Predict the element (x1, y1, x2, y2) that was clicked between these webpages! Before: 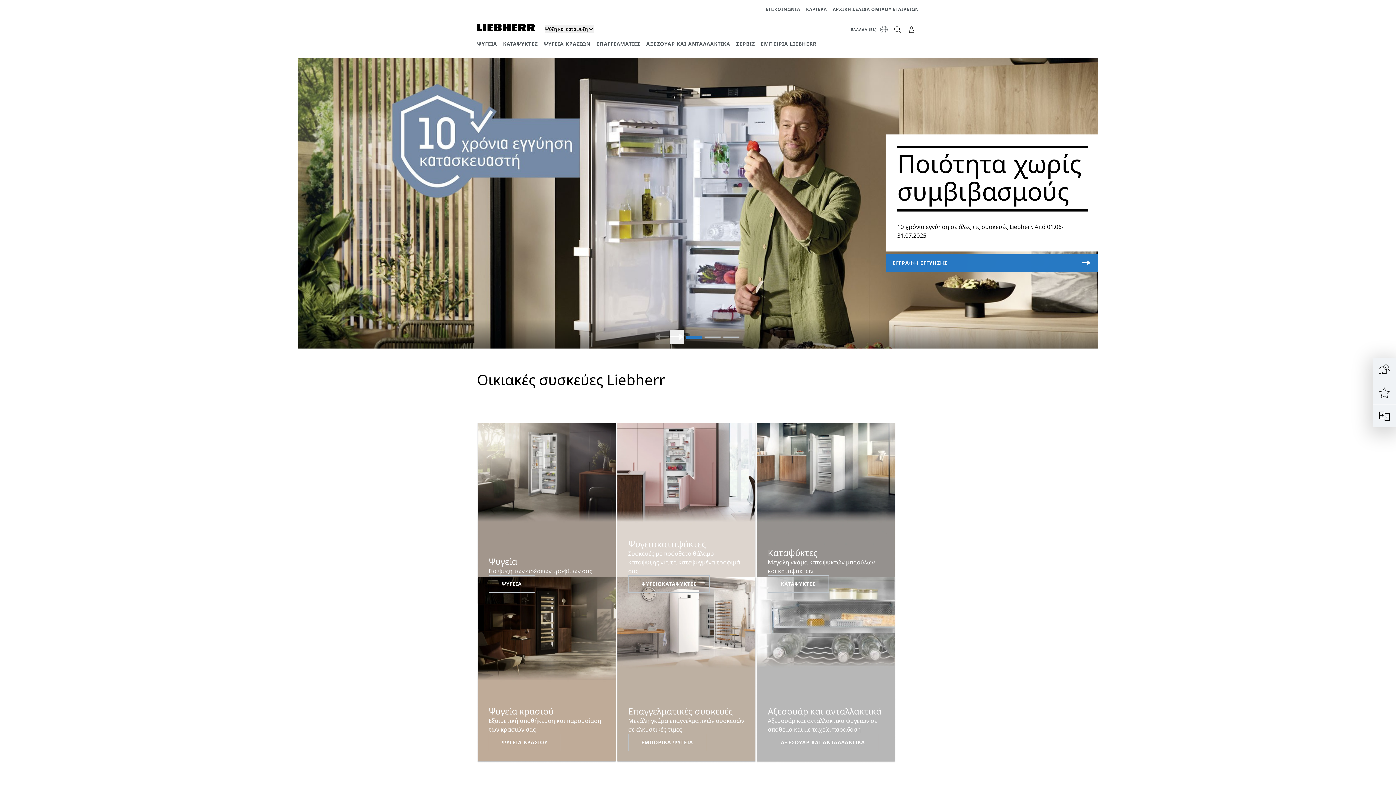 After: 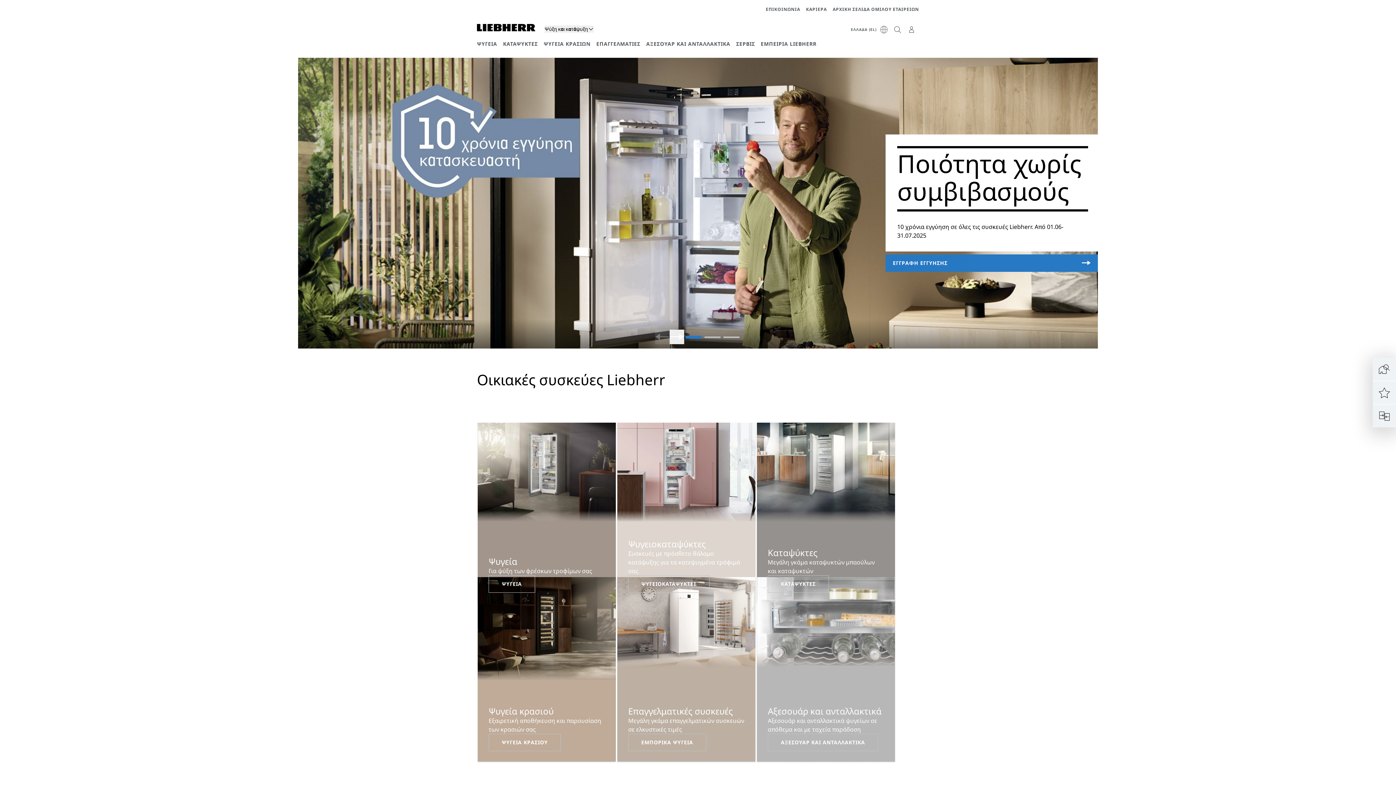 Action: bbox: (477, 23, 535, 31)